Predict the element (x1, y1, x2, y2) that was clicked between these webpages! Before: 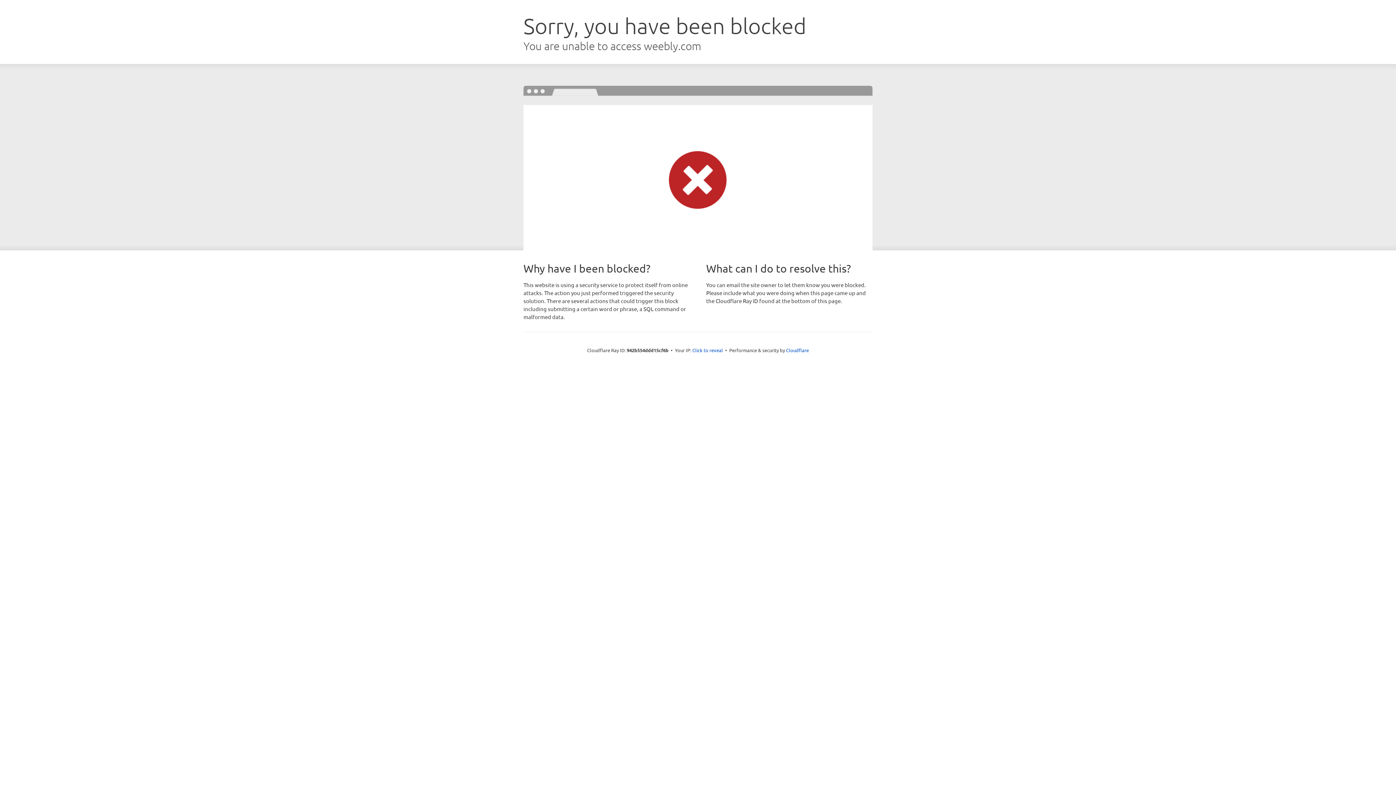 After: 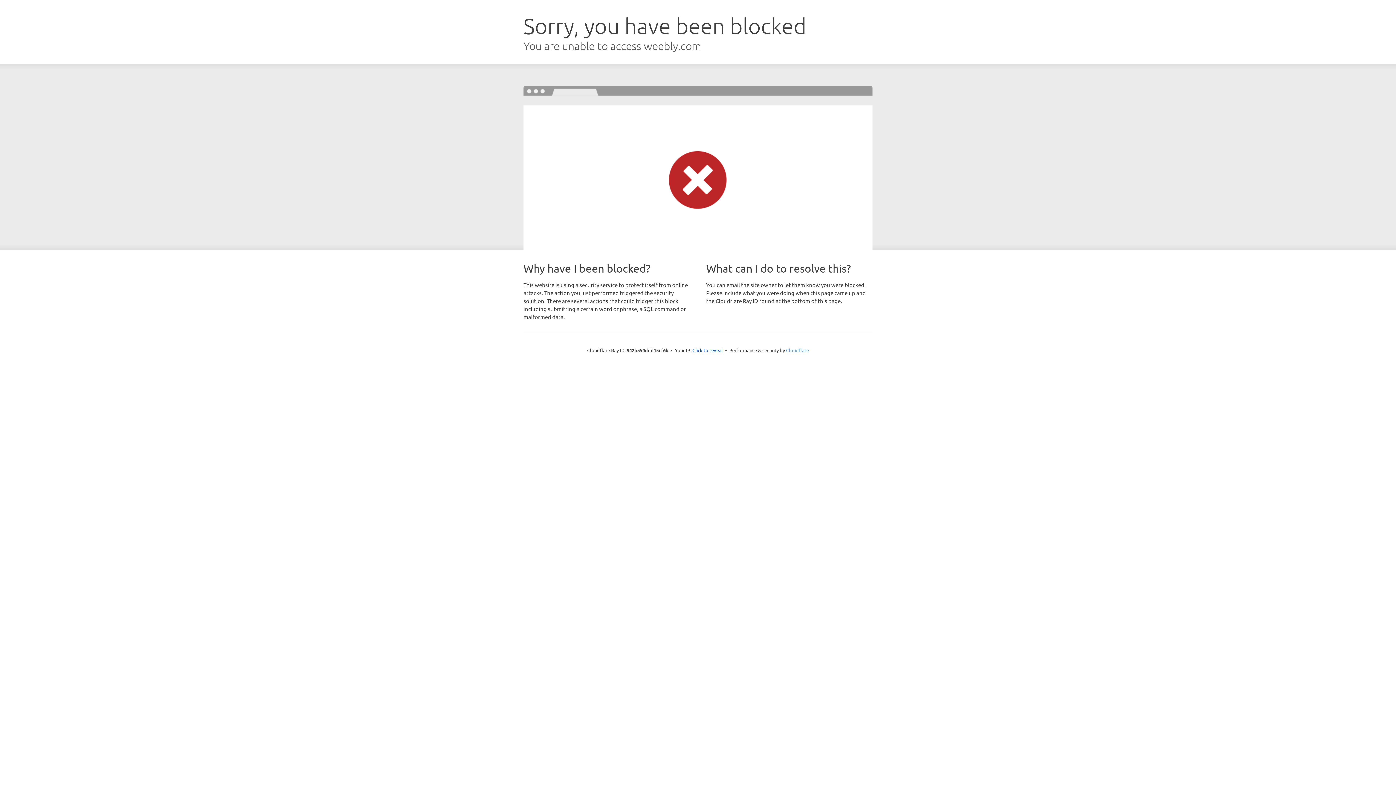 Action: label: Cloudflare bbox: (786, 347, 809, 353)